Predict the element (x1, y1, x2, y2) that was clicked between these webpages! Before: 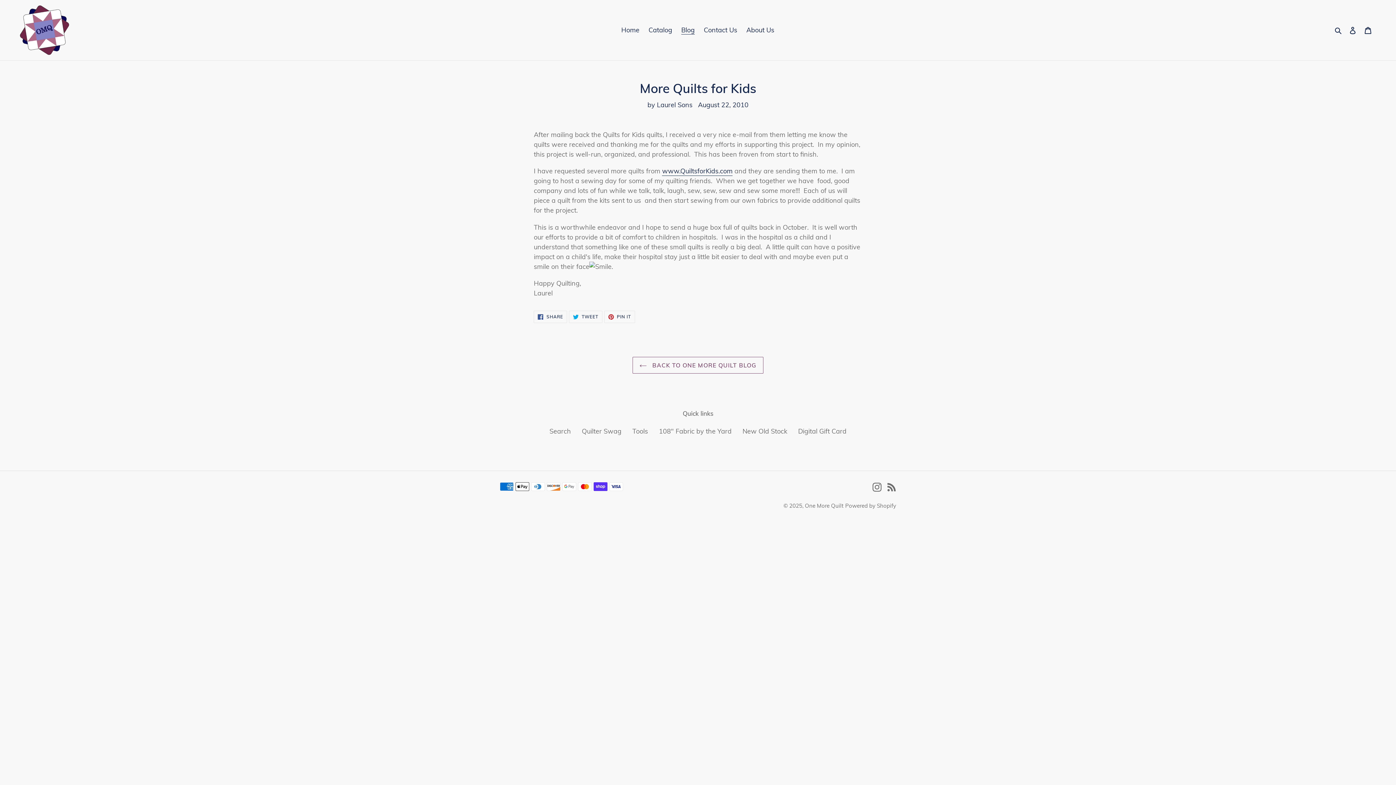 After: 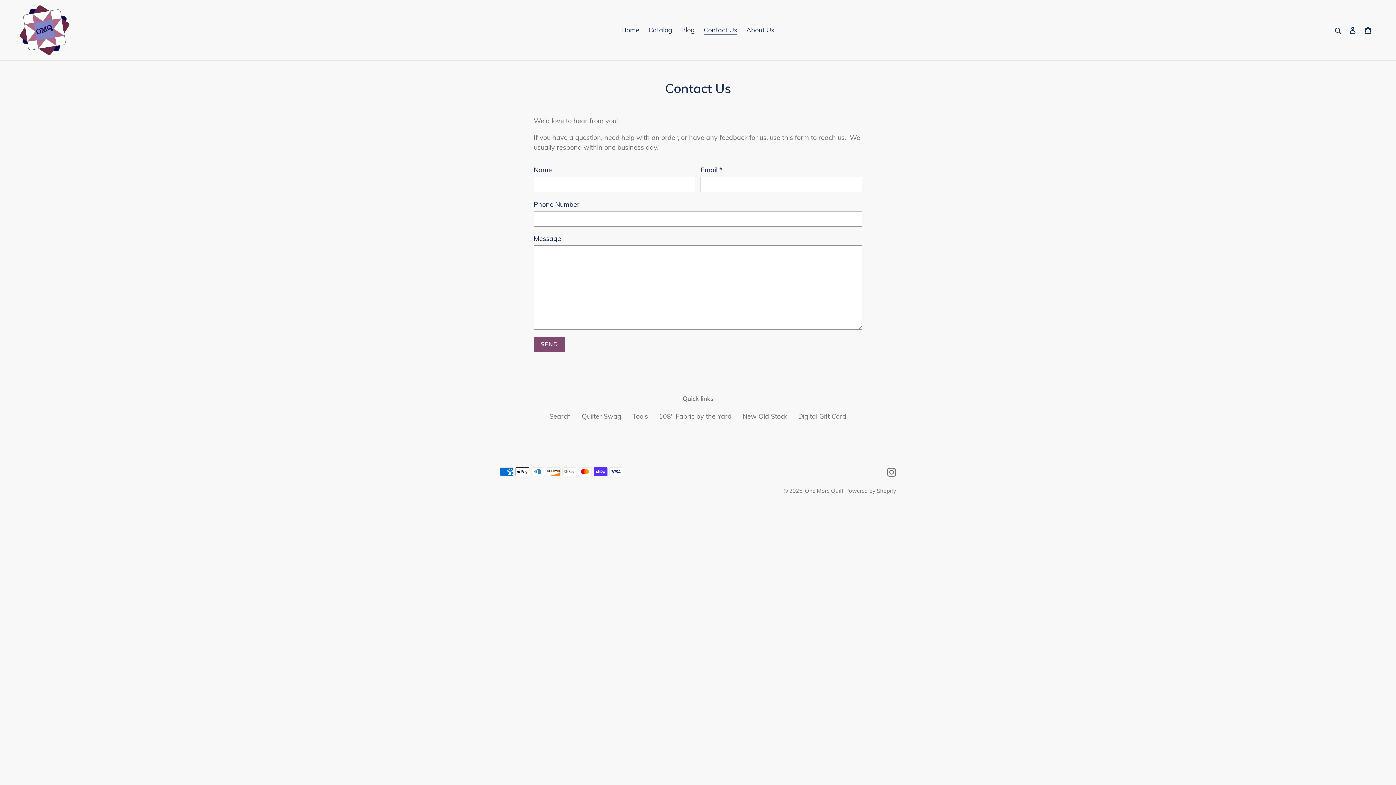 Action: bbox: (700, 24, 741, 36) label: Contact Us